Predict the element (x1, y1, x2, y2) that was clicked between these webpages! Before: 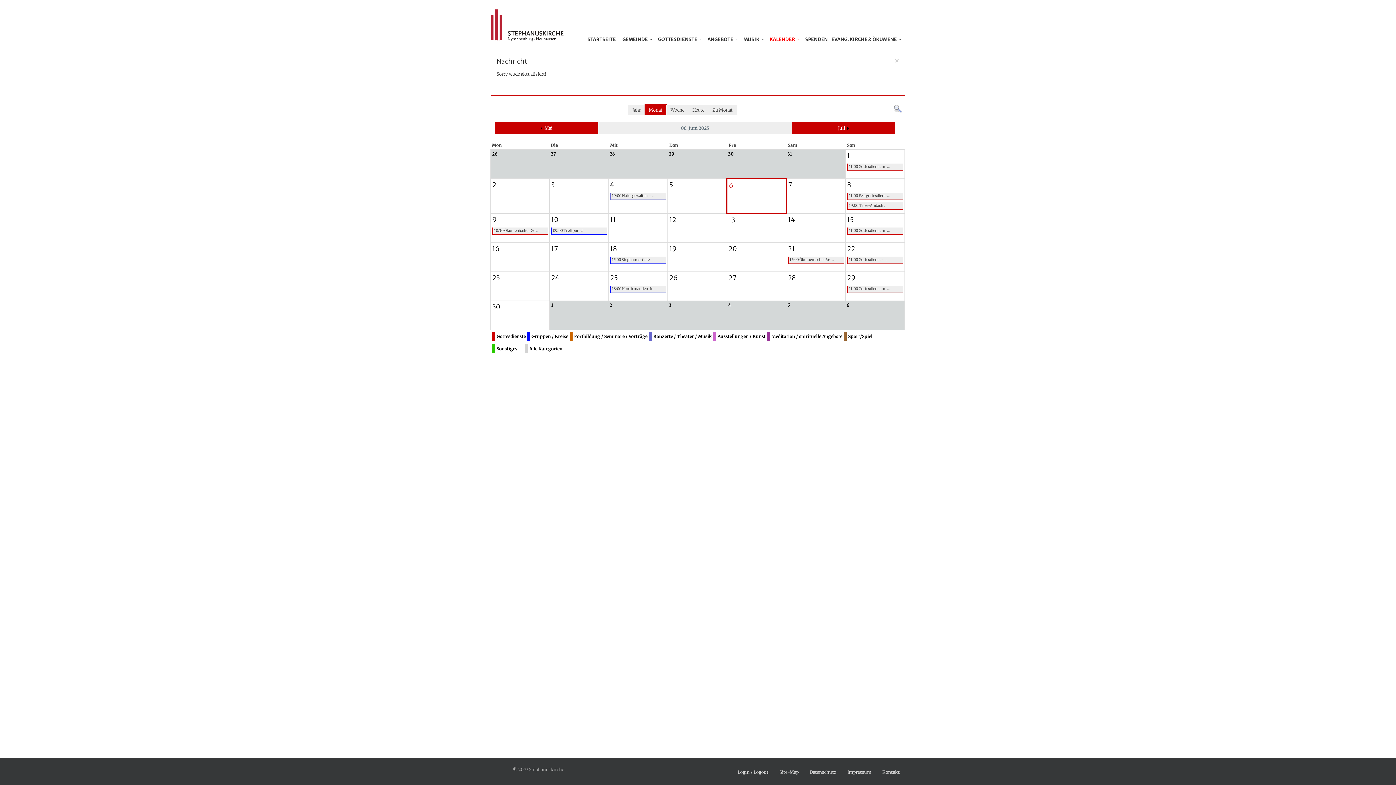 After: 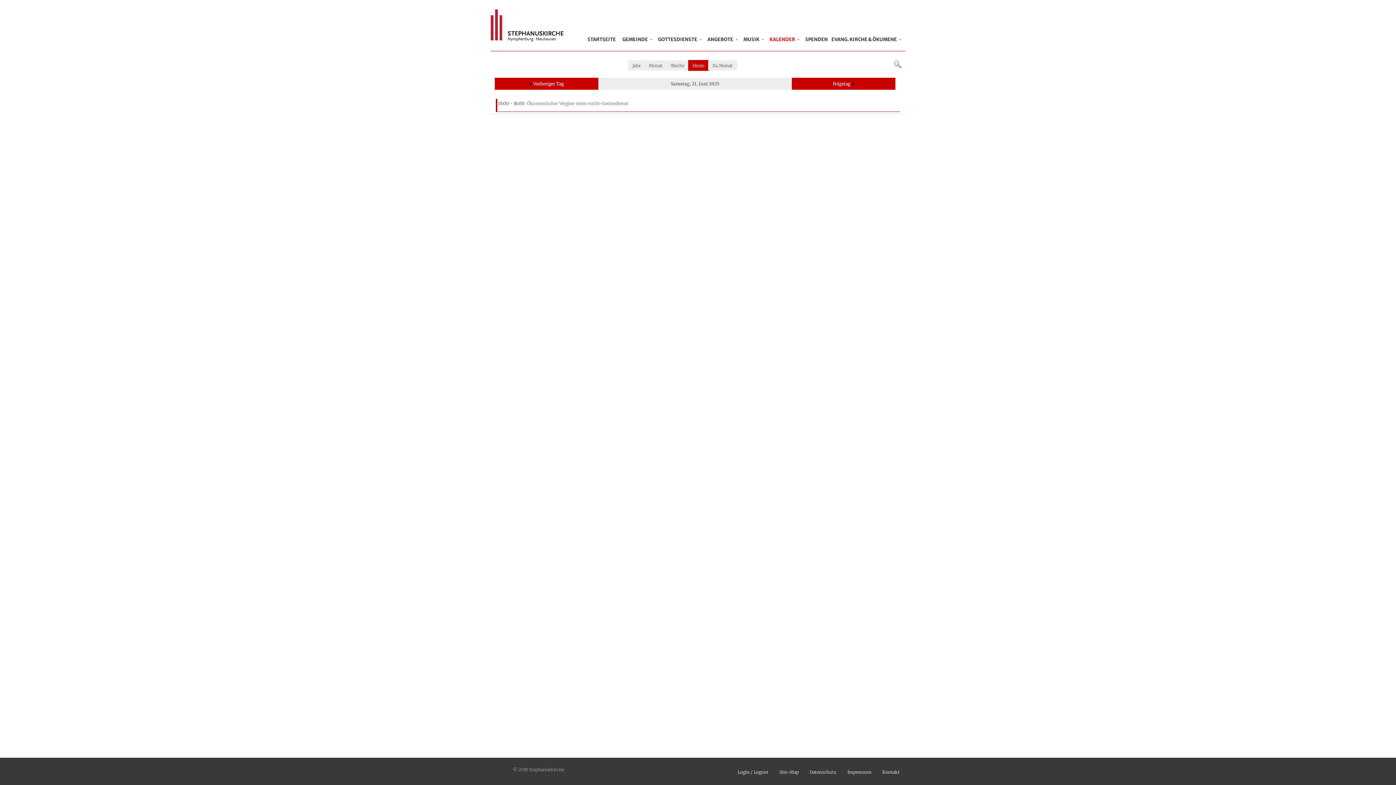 Action: bbox: (788, 246, 794, 252) label: 21